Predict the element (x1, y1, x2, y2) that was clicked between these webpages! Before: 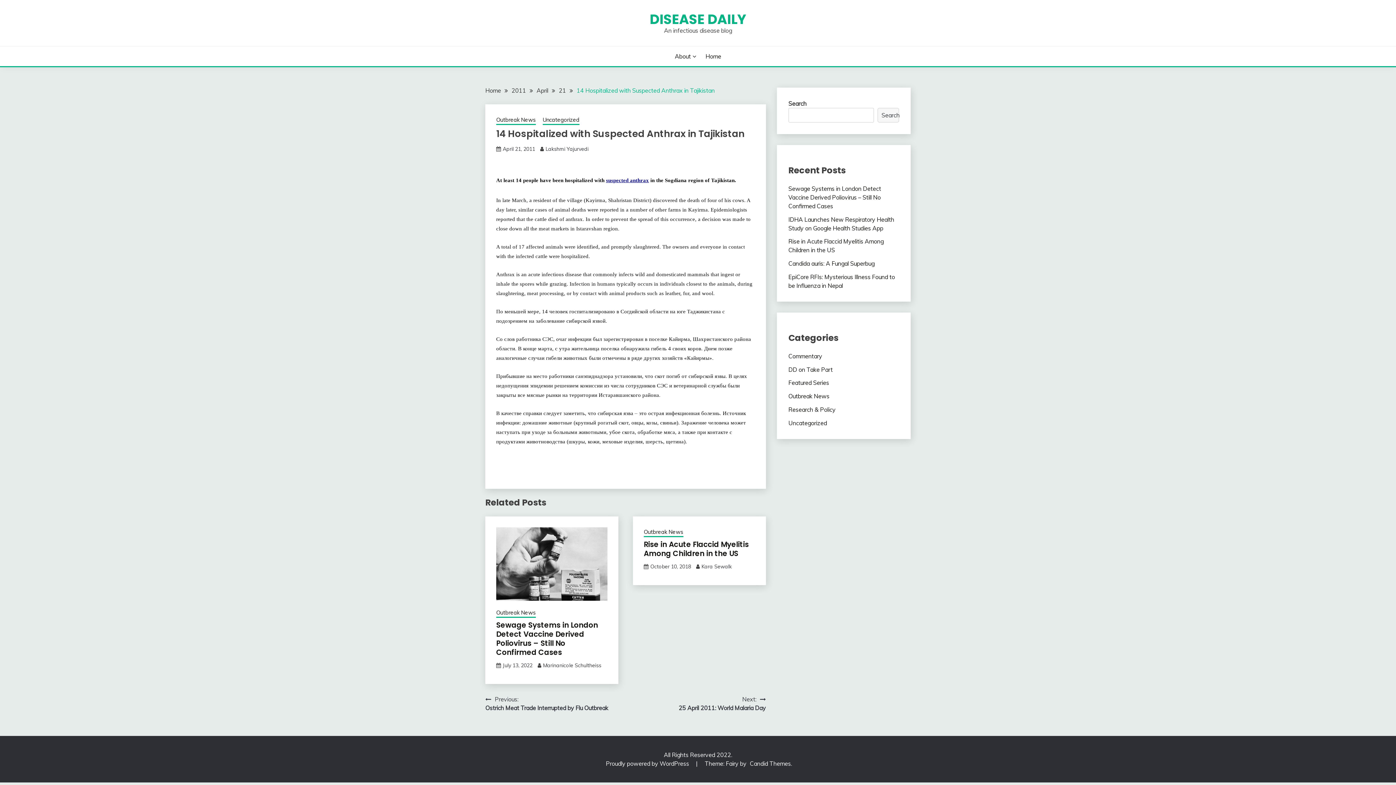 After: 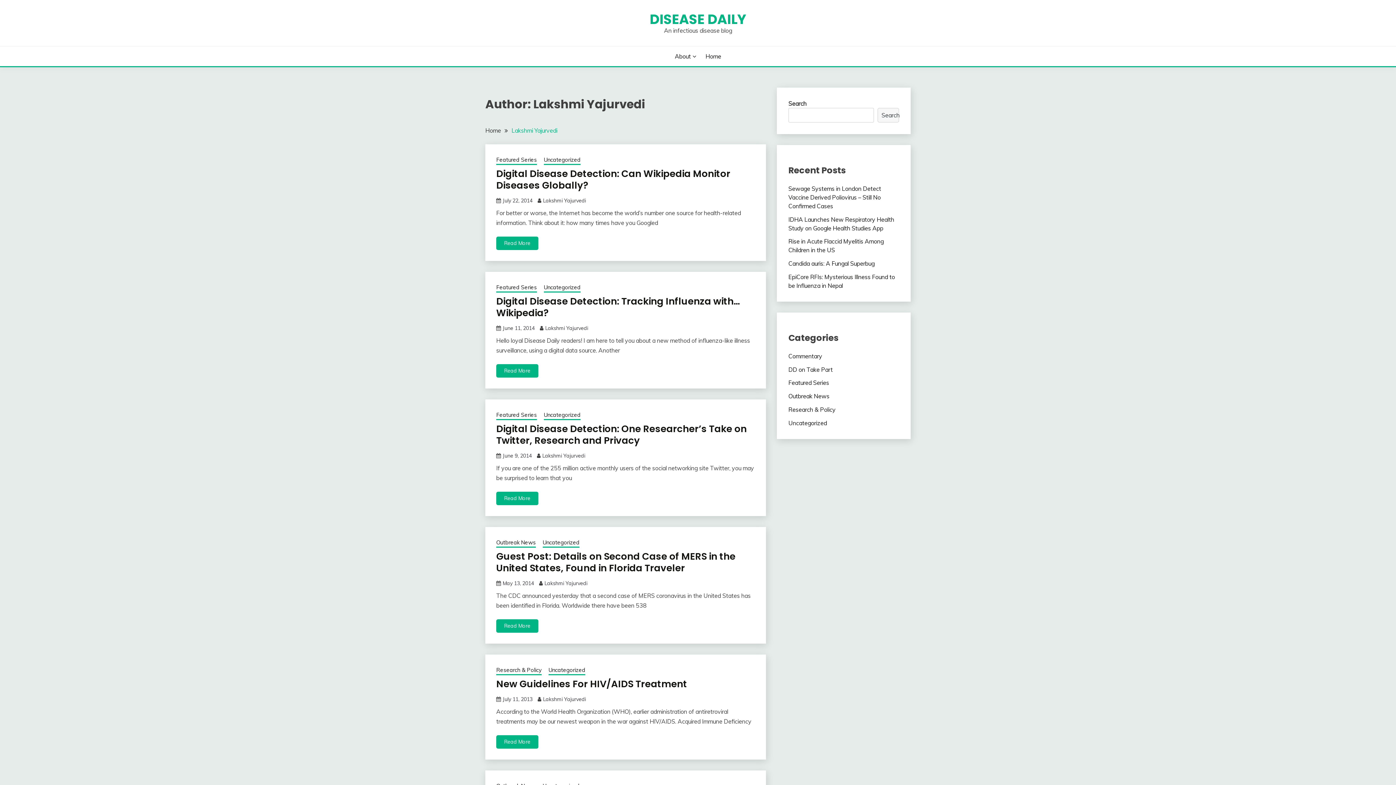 Action: bbox: (545, 145, 588, 152) label: Lakshmi Yajurvedi